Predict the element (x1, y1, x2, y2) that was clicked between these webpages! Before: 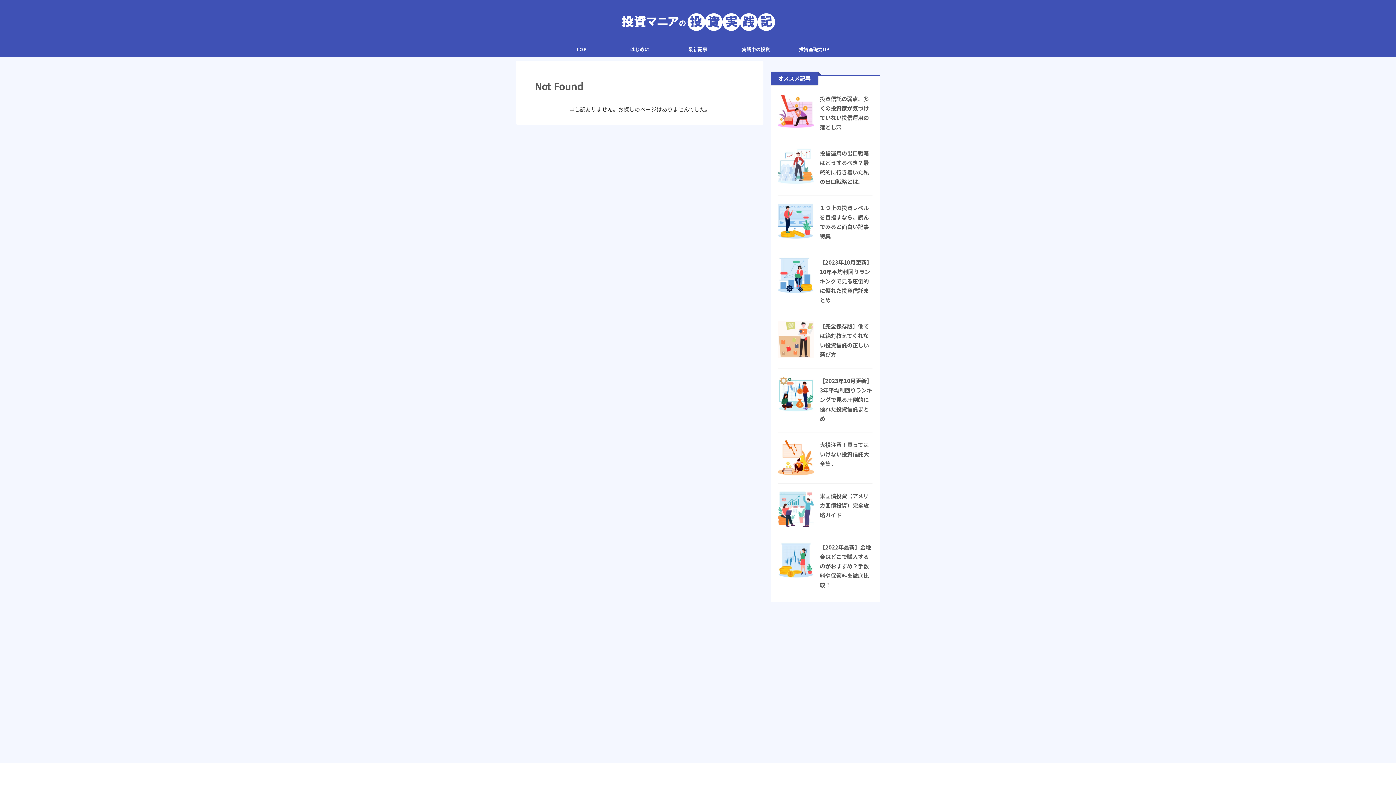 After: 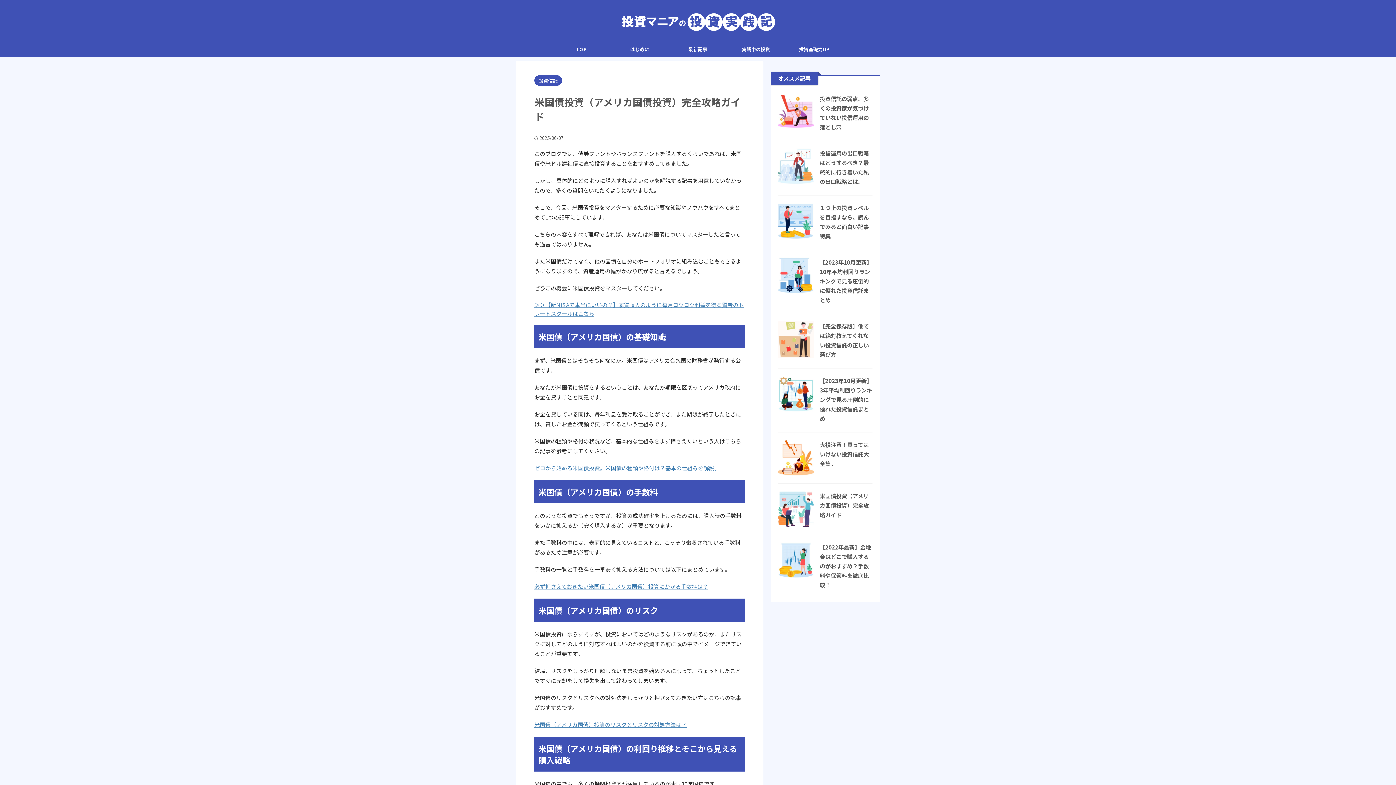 Action: bbox: (820, 491, 869, 518) label: 米国債投資（アメリカ国債投資）完全攻略ガイド